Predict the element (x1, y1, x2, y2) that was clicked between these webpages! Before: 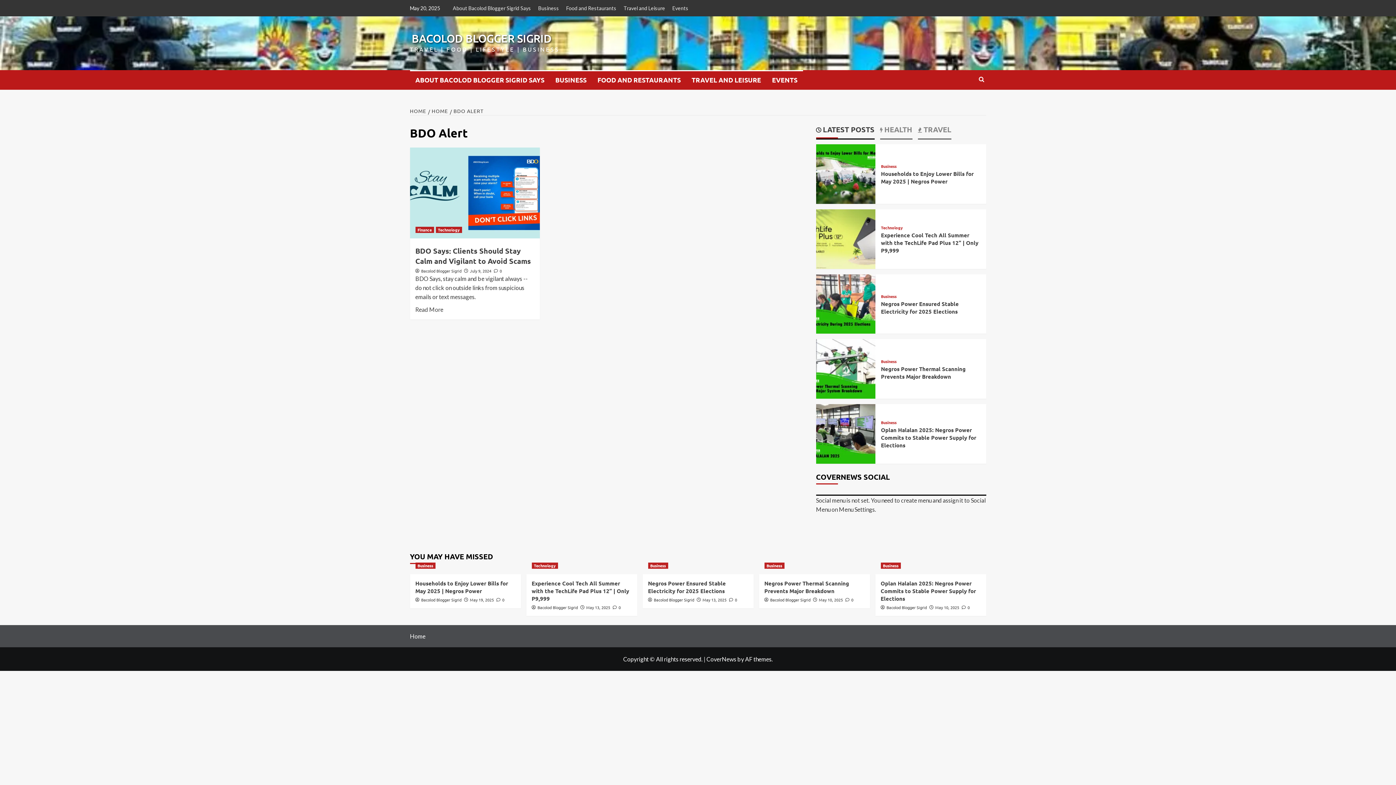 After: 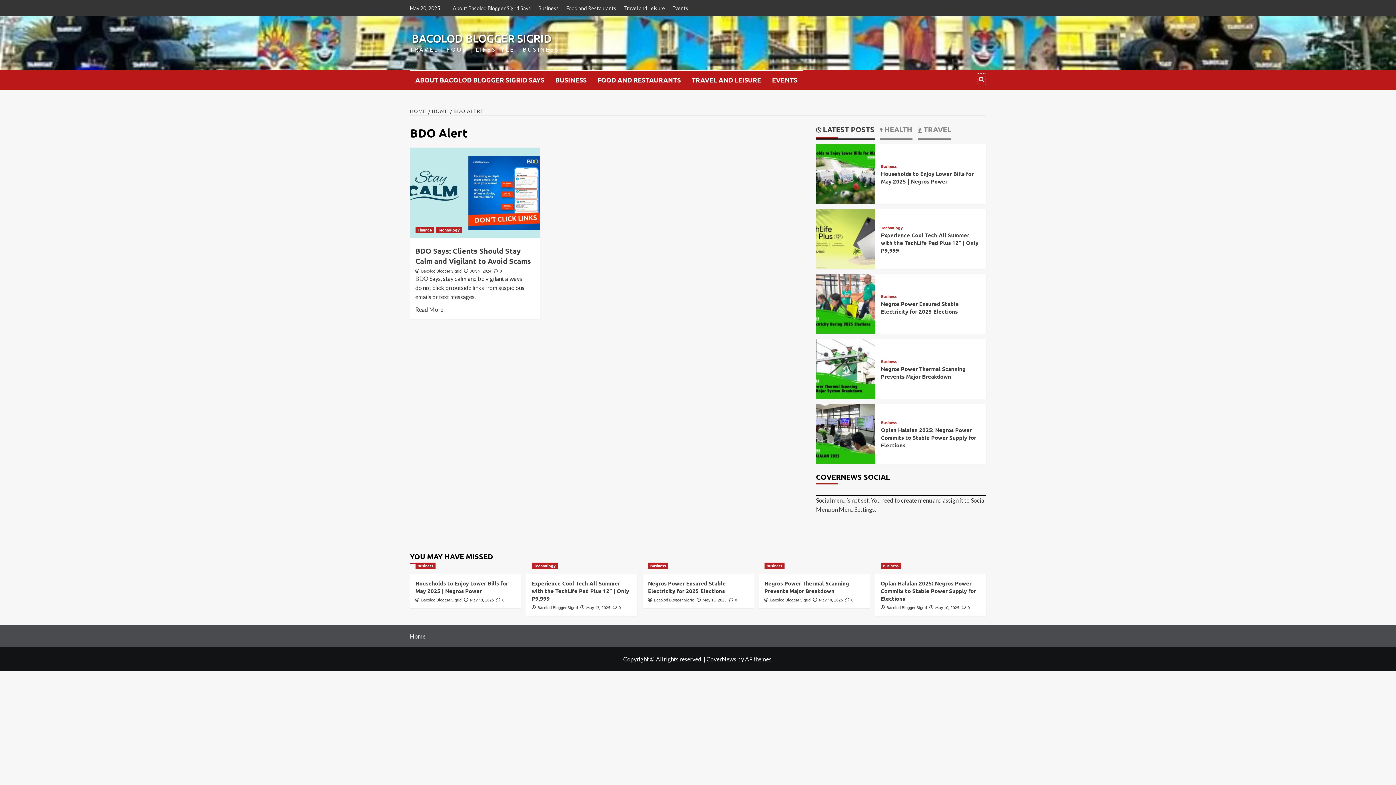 Action: bbox: (977, 72, 986, 85)